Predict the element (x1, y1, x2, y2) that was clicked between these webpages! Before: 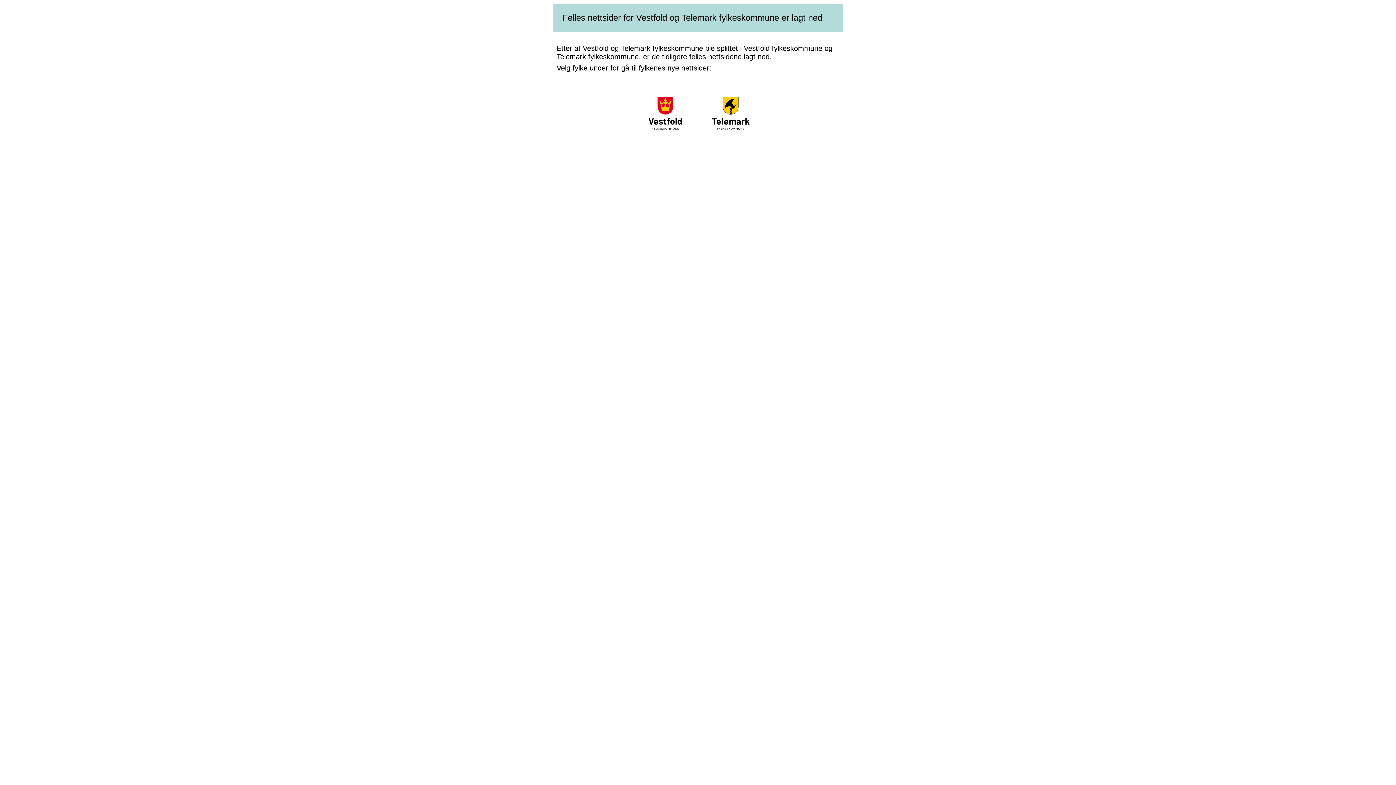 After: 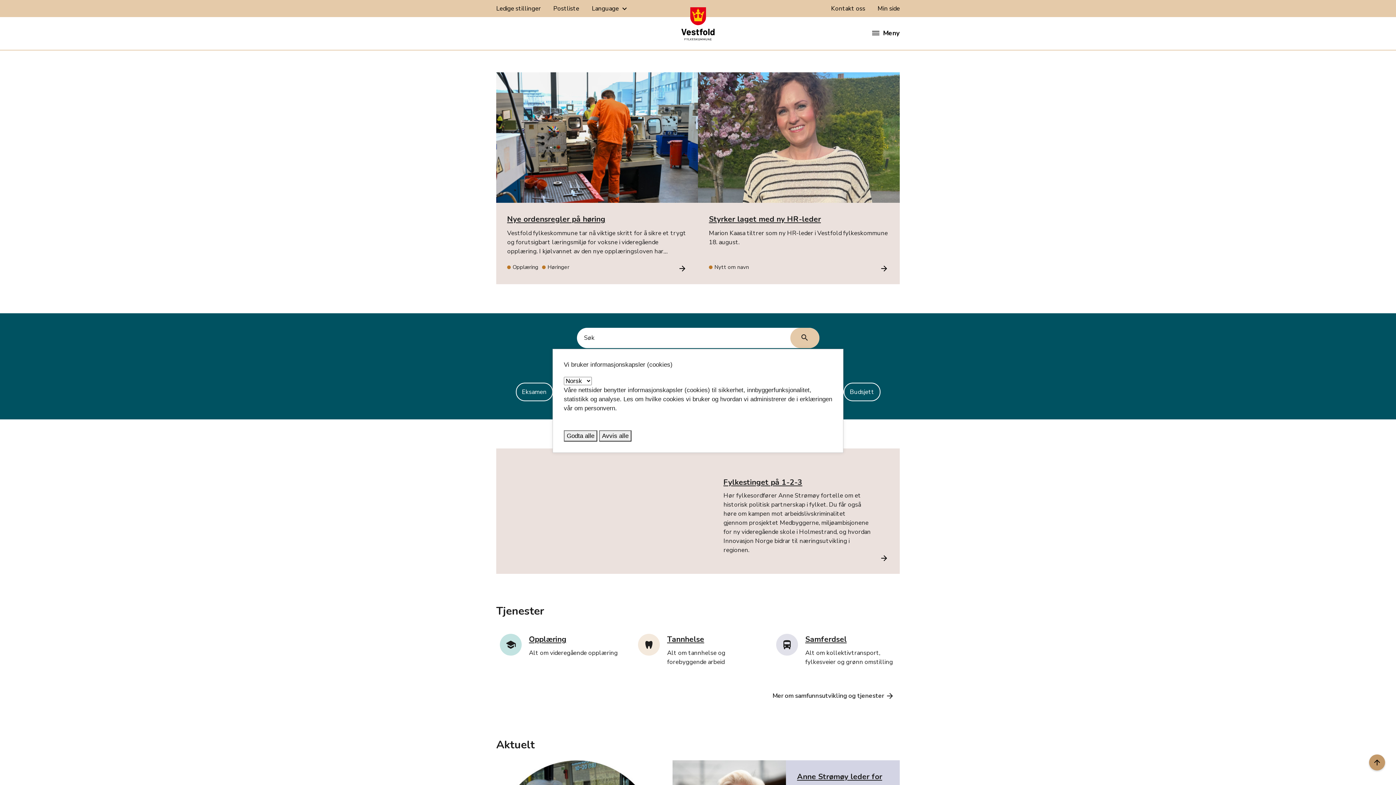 Action: bbox: (633, 128, 697, 134)